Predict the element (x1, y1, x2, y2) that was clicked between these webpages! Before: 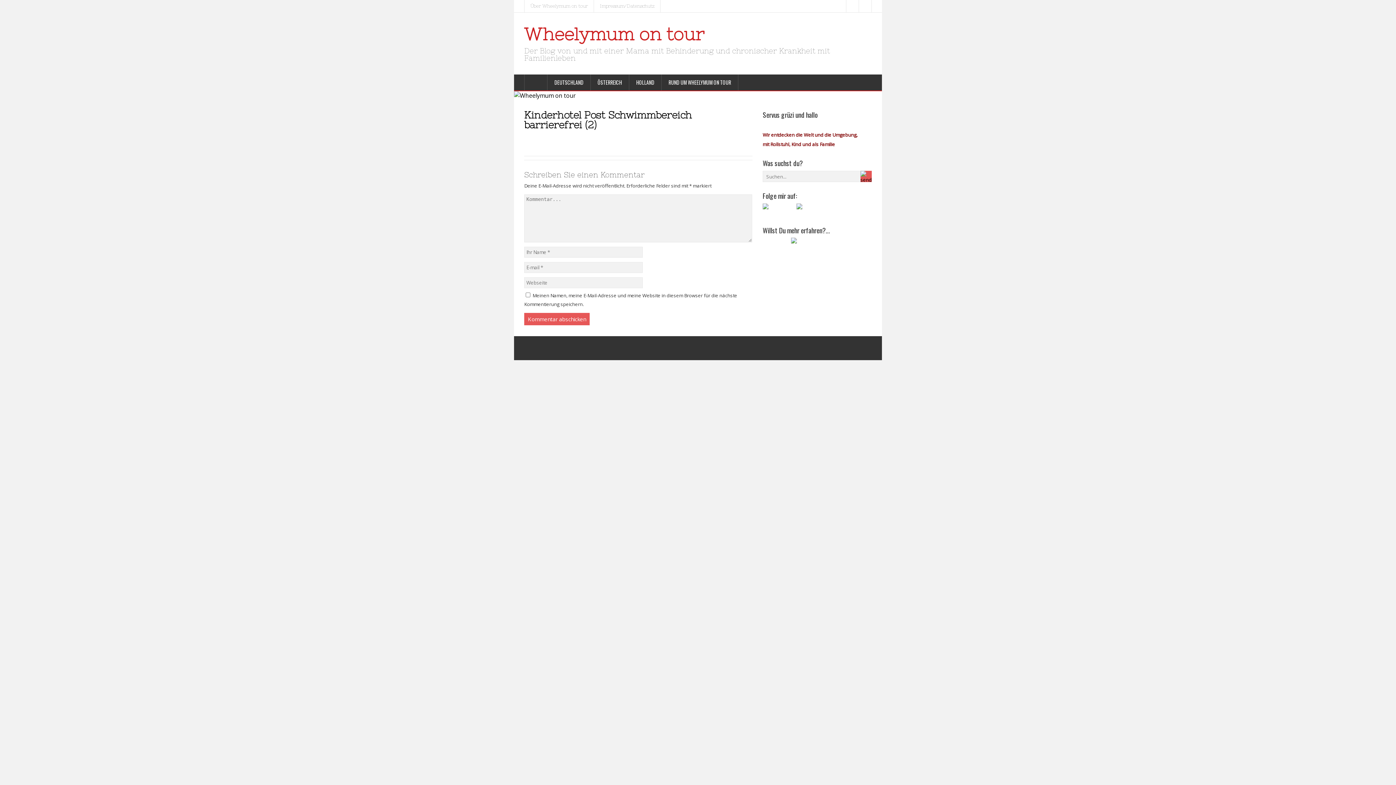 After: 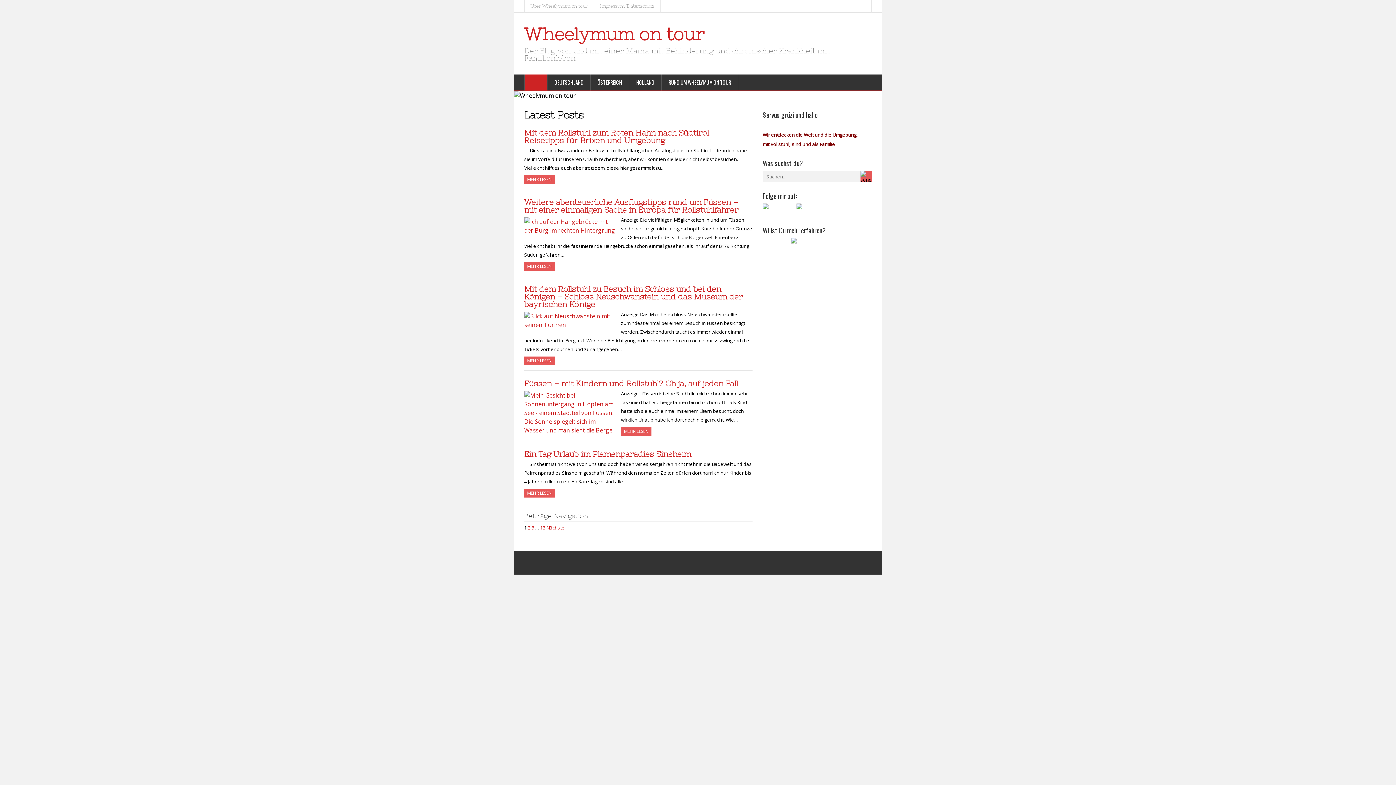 Action: bbox: (524, 24, 704, 44) label: Wheelymum on tour